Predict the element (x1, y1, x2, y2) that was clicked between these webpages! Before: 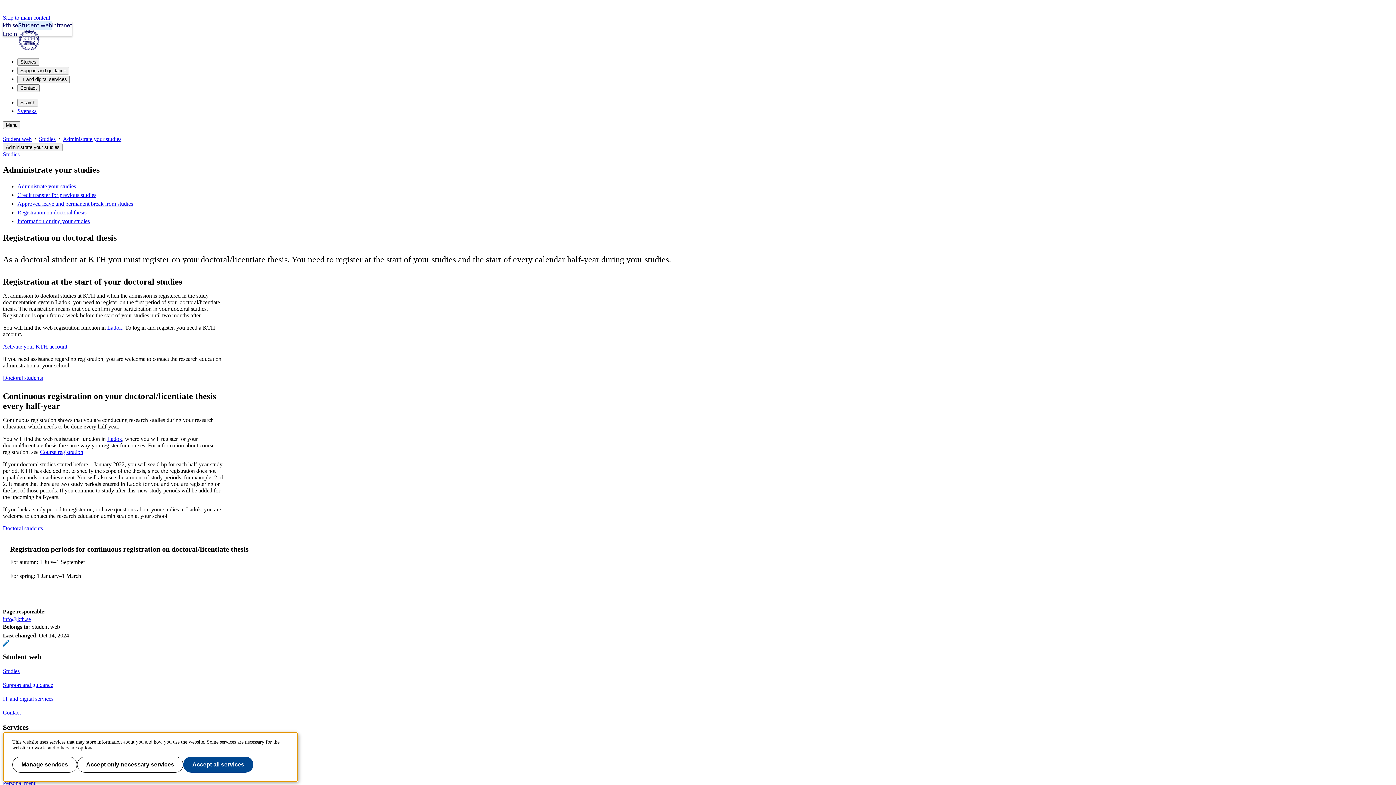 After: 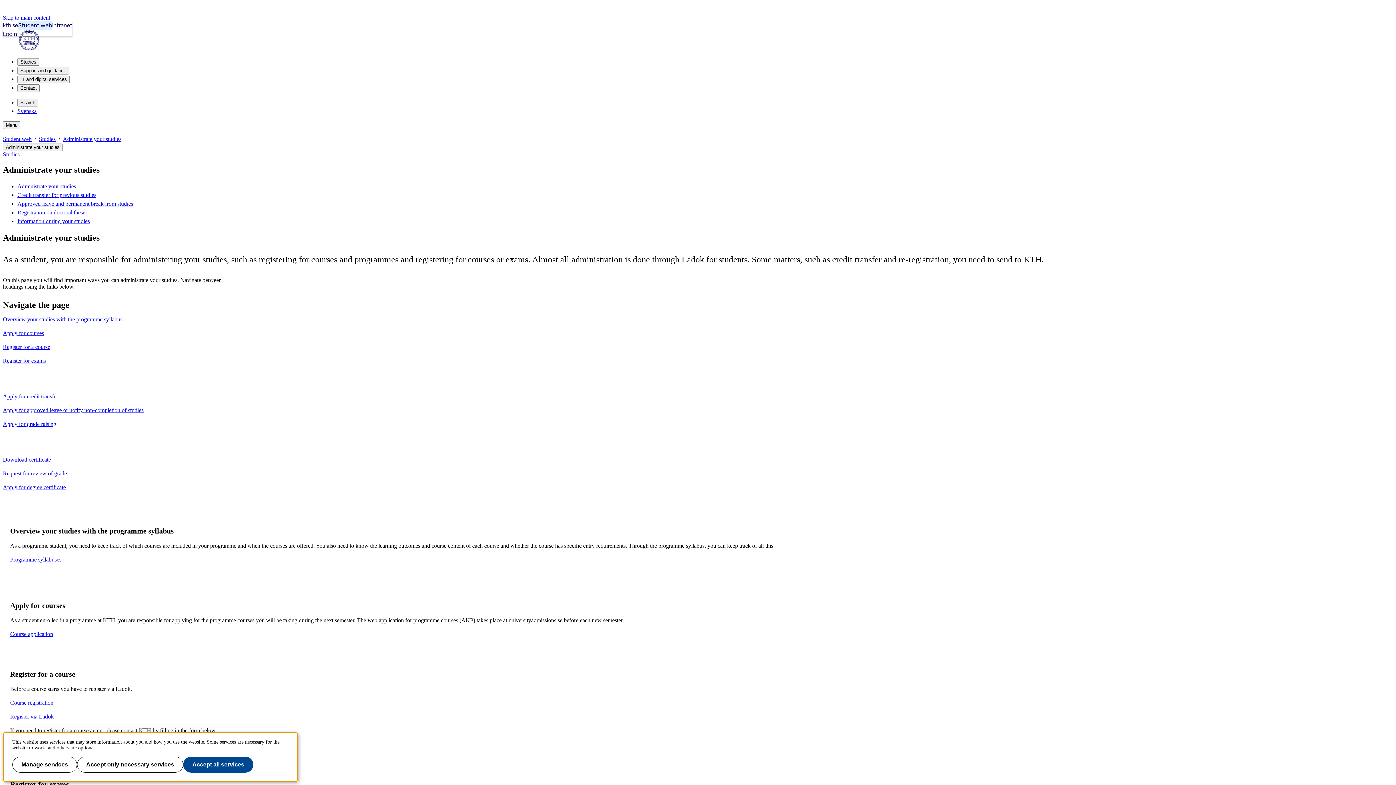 Action: label: Administrate your studies bbox: (62, 136, 121, 142)